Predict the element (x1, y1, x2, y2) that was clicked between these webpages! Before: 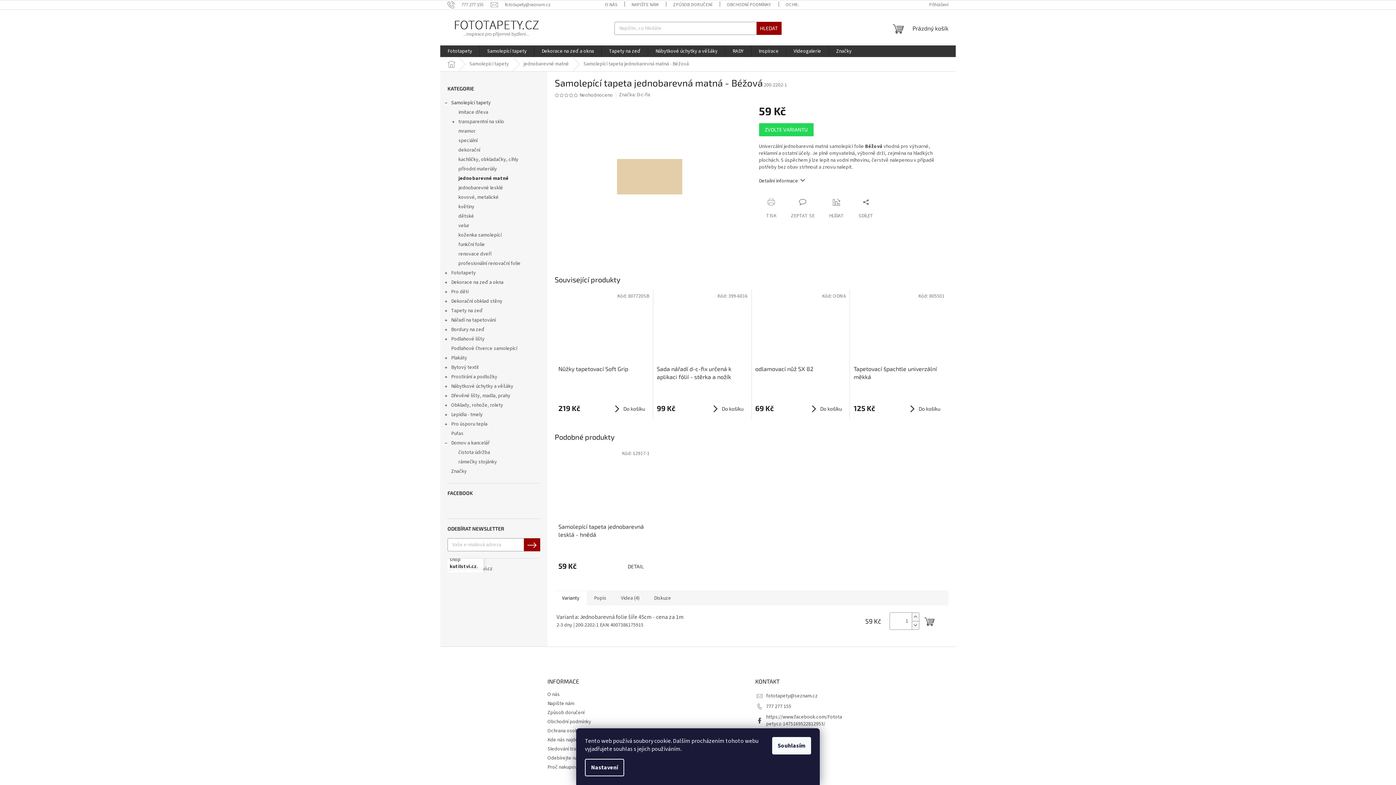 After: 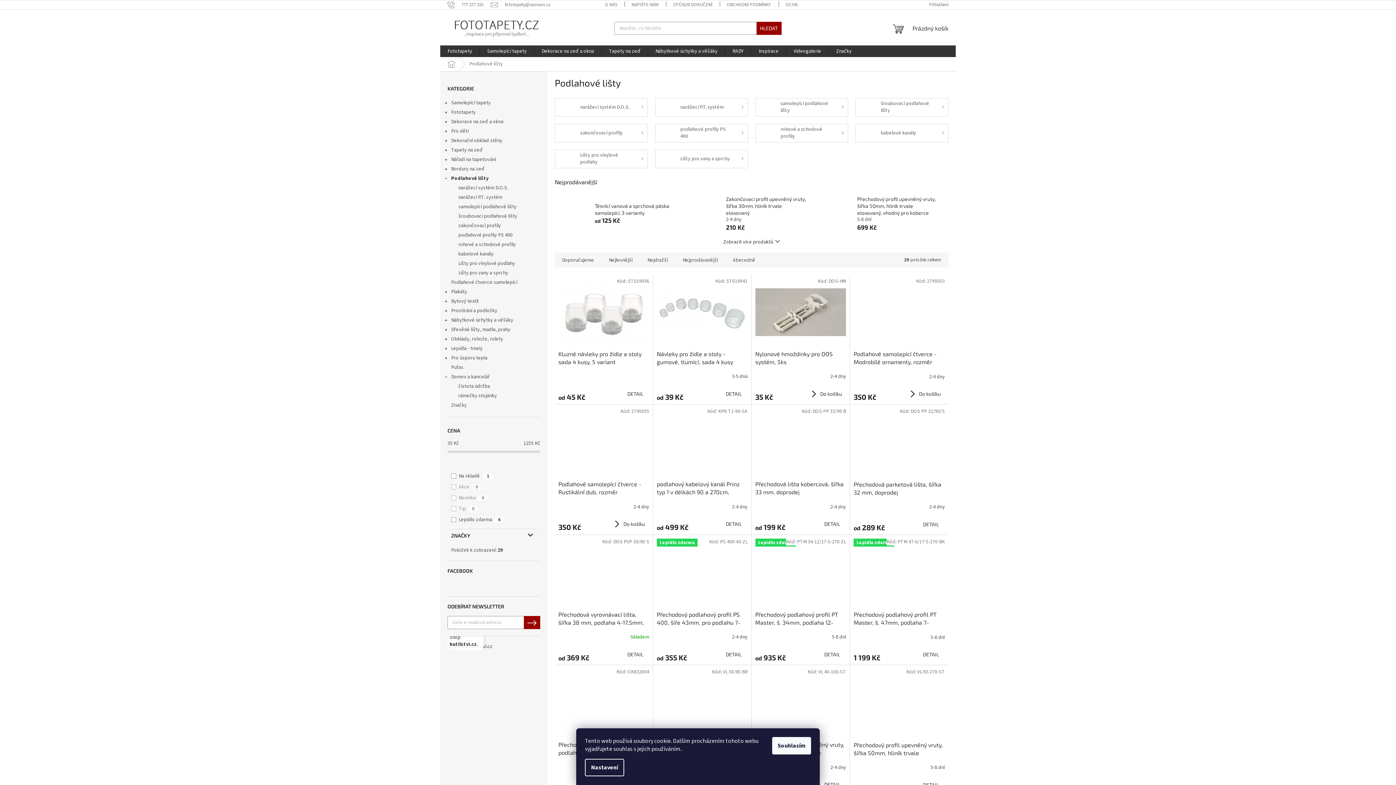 Action: label: Podlahové lišty
  bbox: (440, 334, 547, 344)